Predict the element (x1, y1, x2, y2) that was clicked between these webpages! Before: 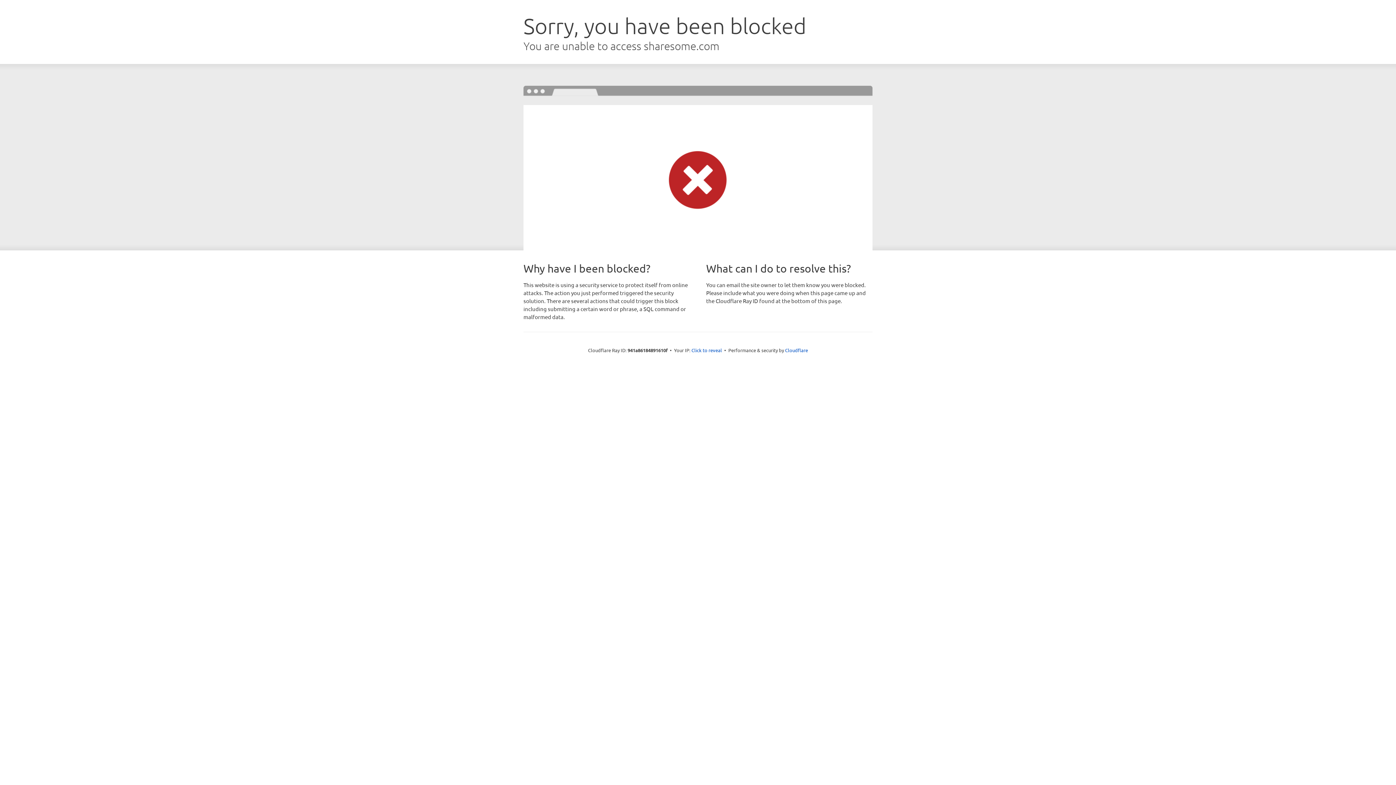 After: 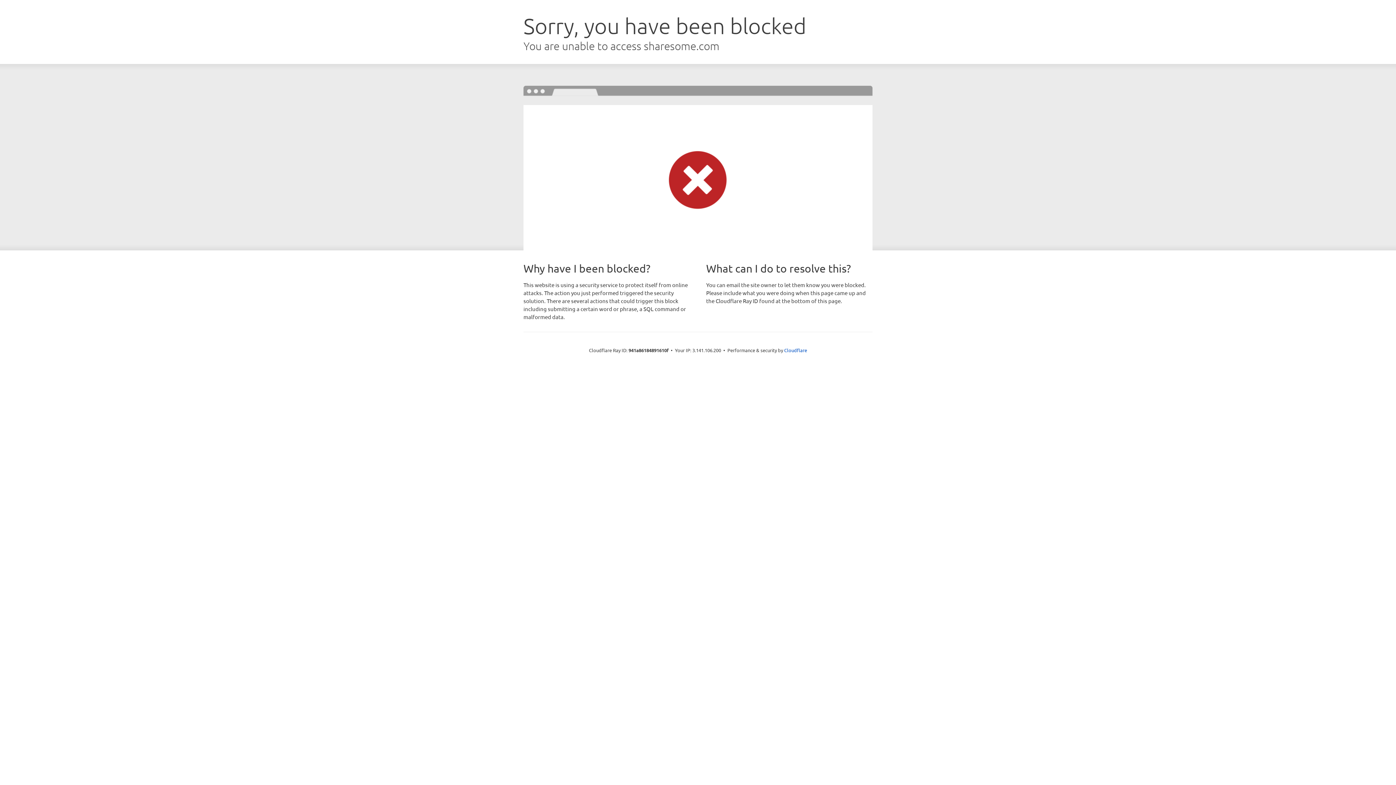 Action: label: Click to reveal bbox: (691, 346, 722, 353)